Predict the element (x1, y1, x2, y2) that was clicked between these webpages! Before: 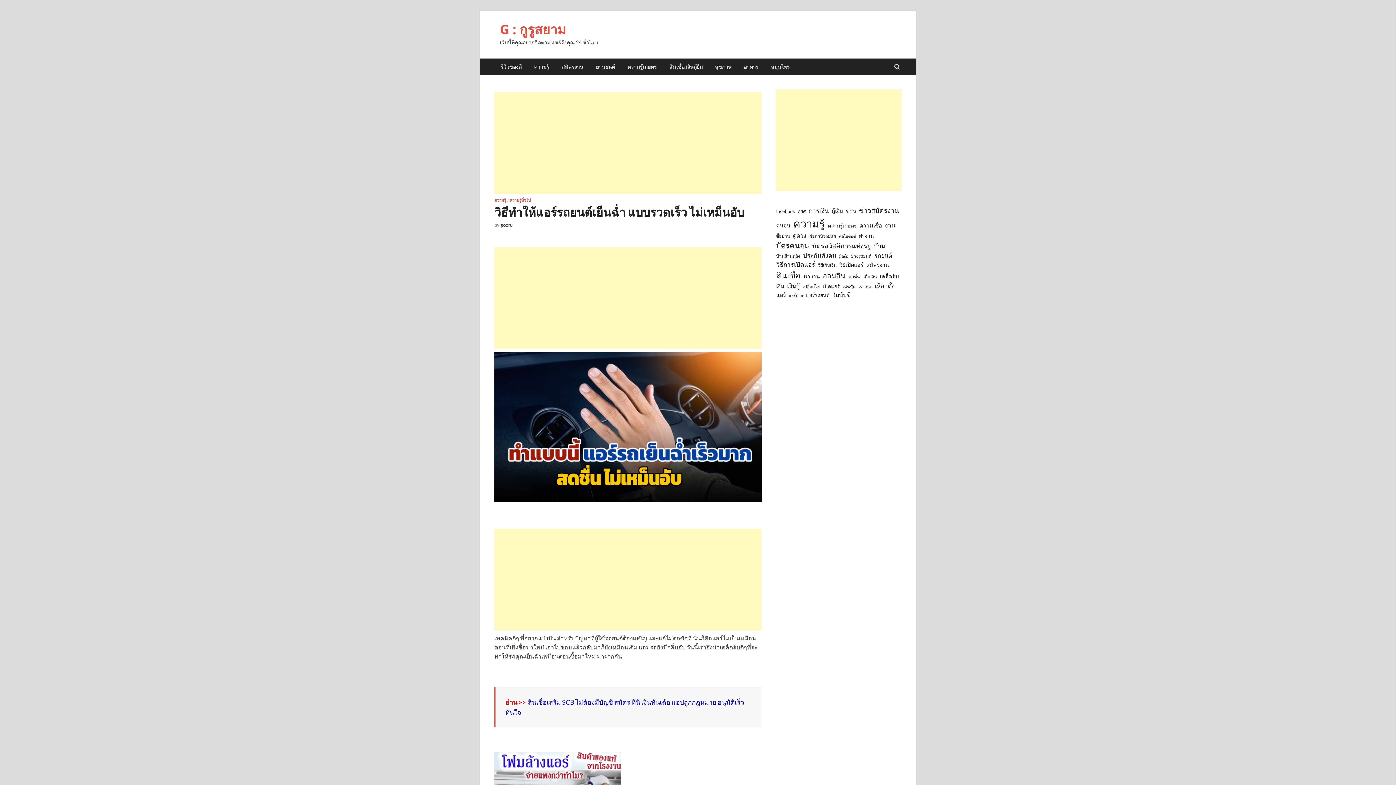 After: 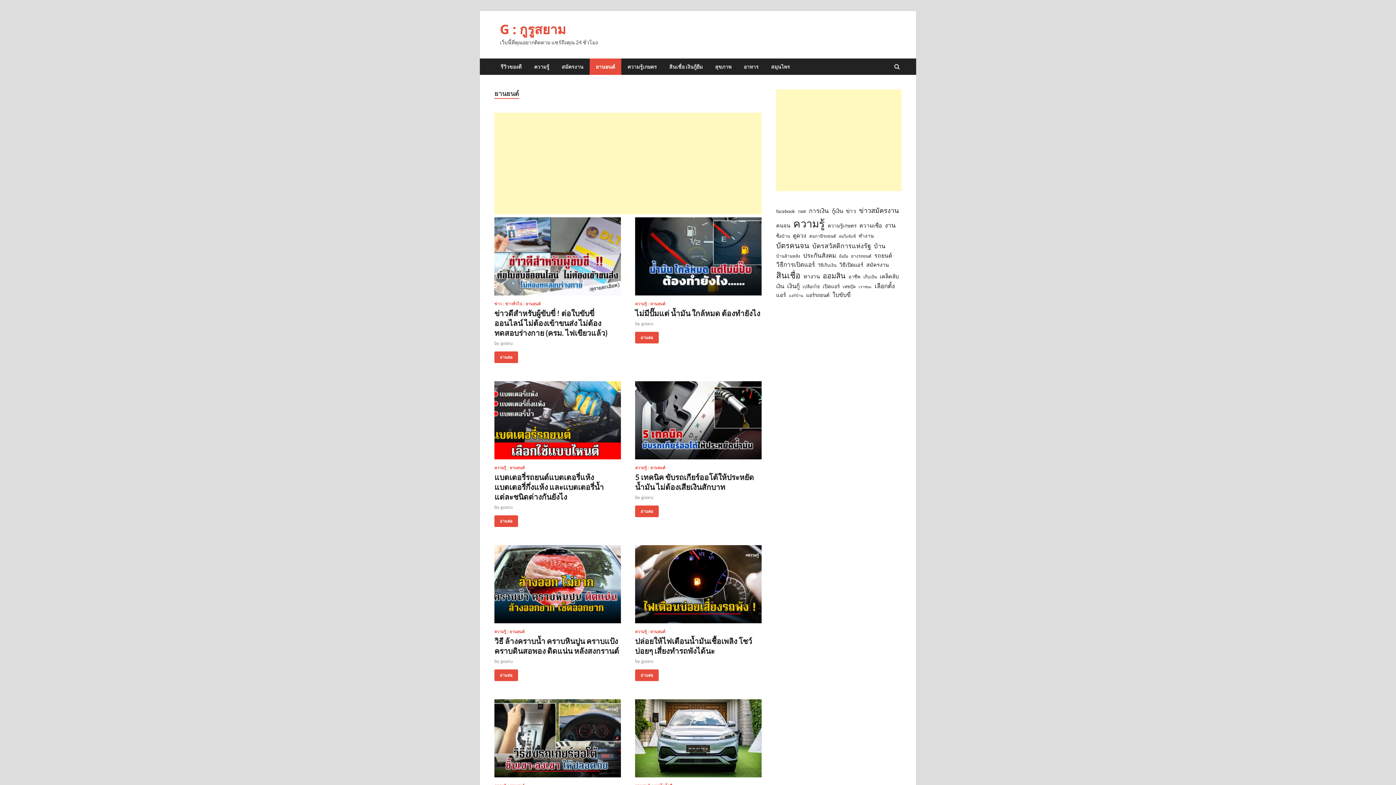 Action: bbox: (589, 58, 621, 74) label: ยานยนต์